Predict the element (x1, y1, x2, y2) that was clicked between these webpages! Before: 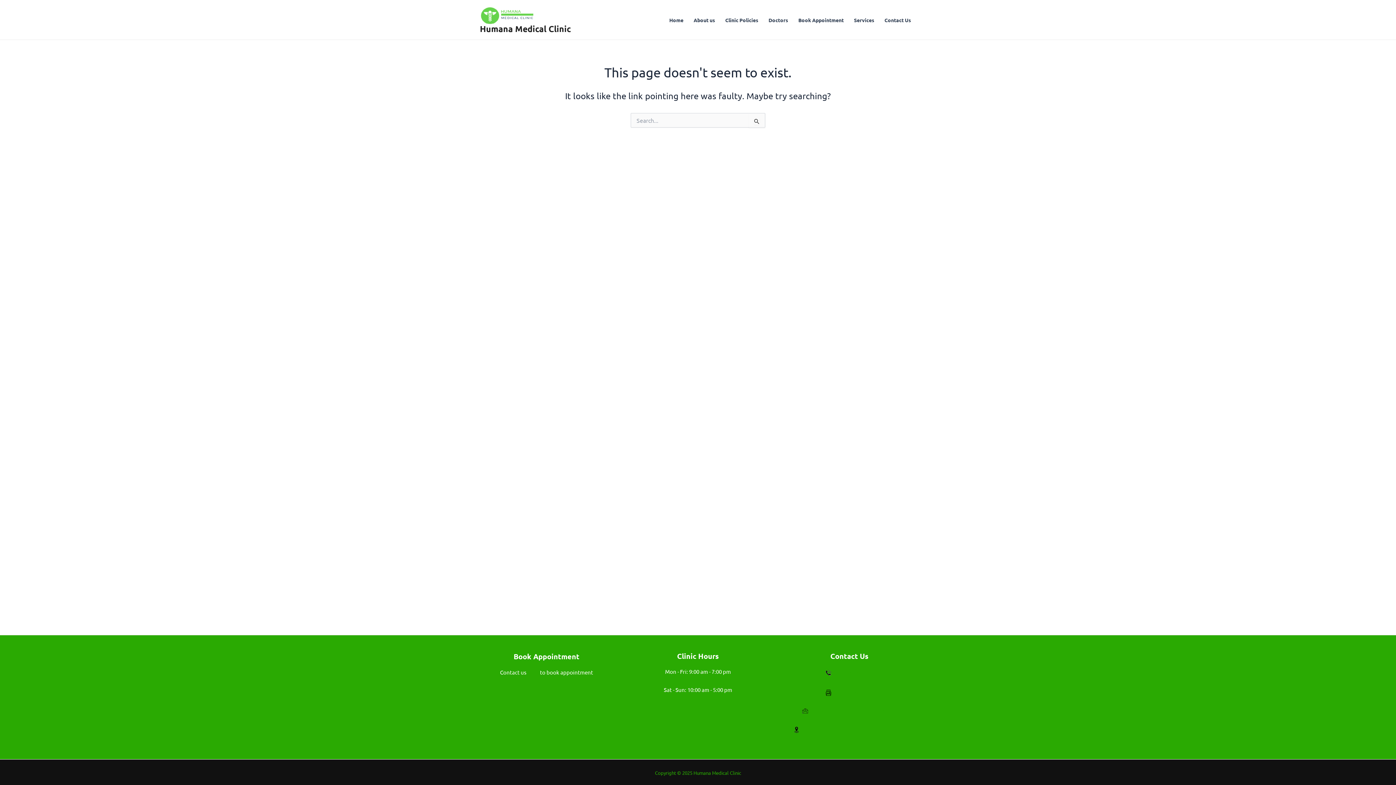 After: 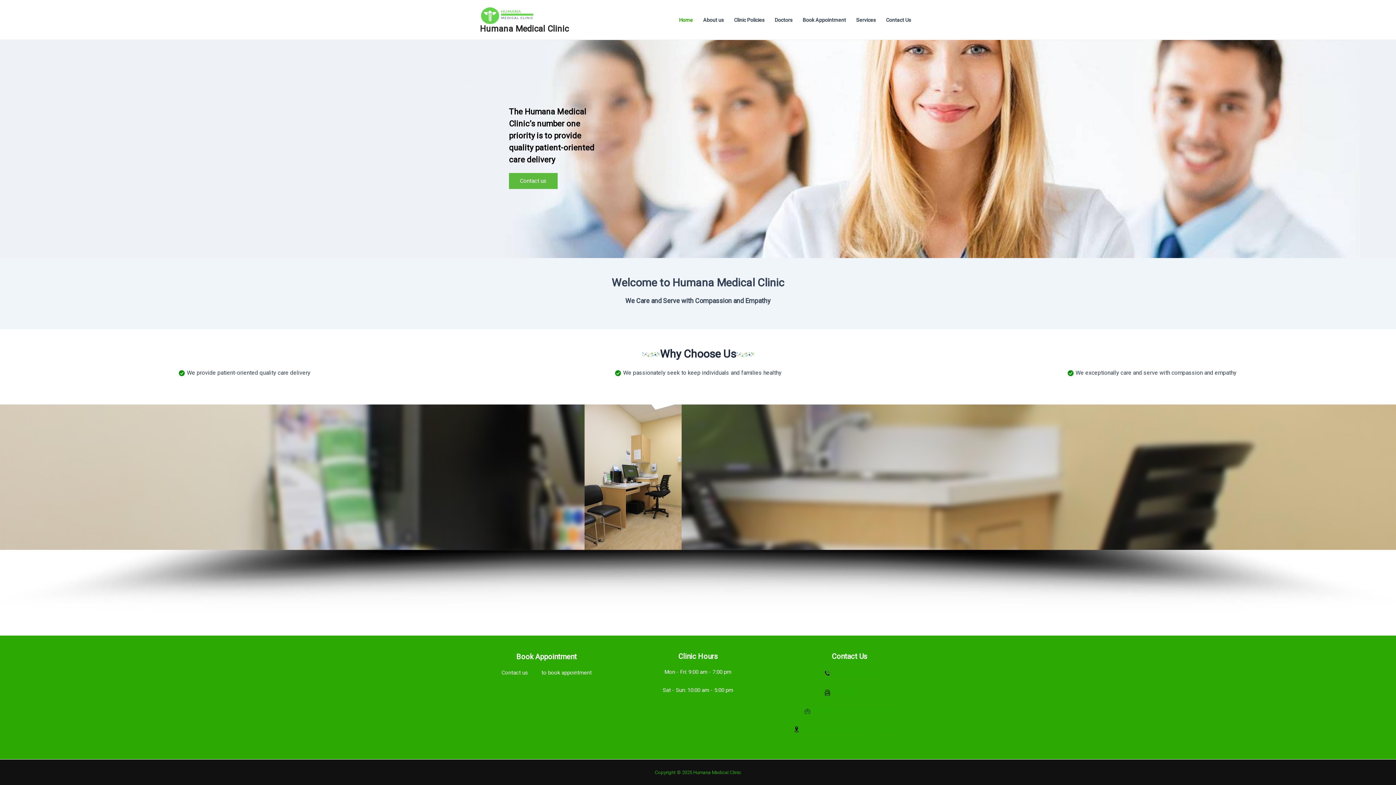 Action: bbox: (480, 10, 534, 17)